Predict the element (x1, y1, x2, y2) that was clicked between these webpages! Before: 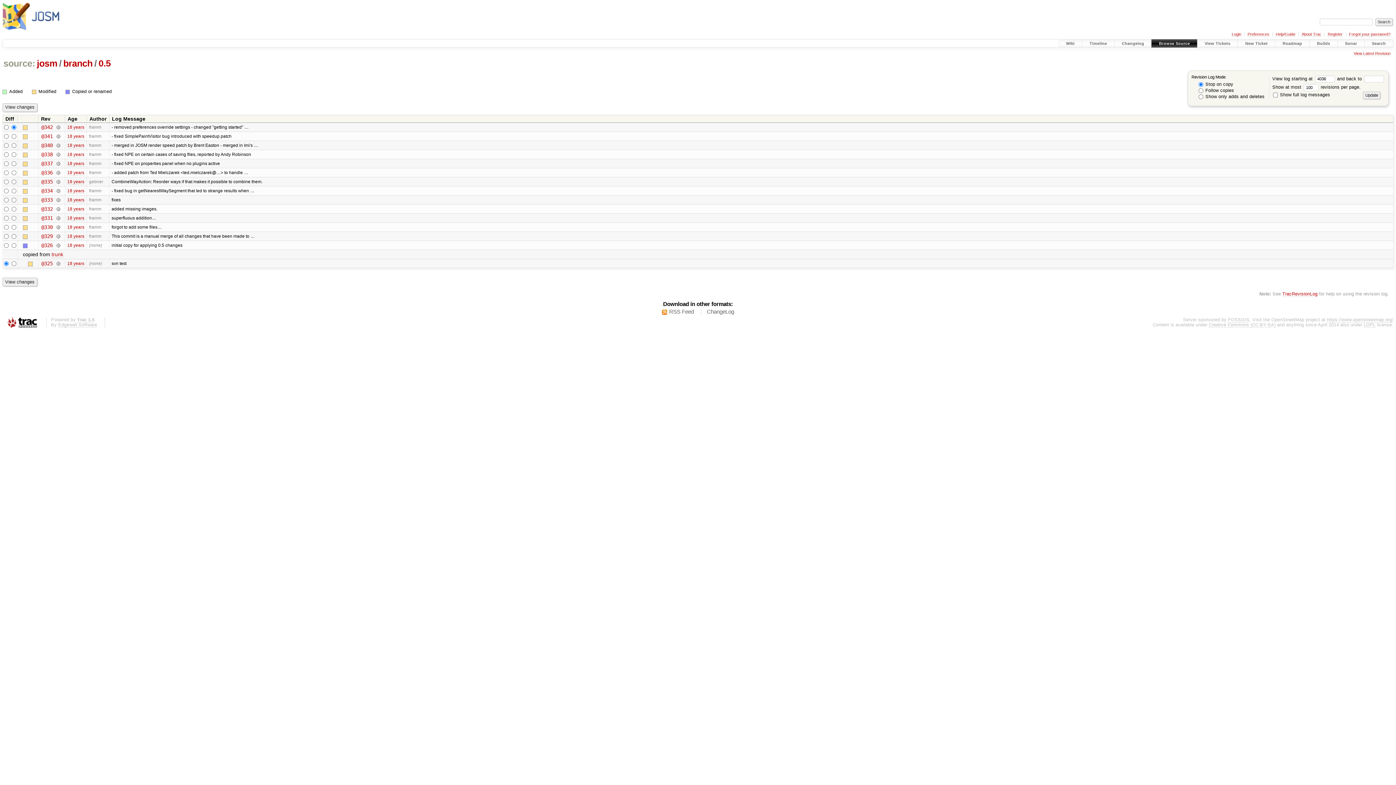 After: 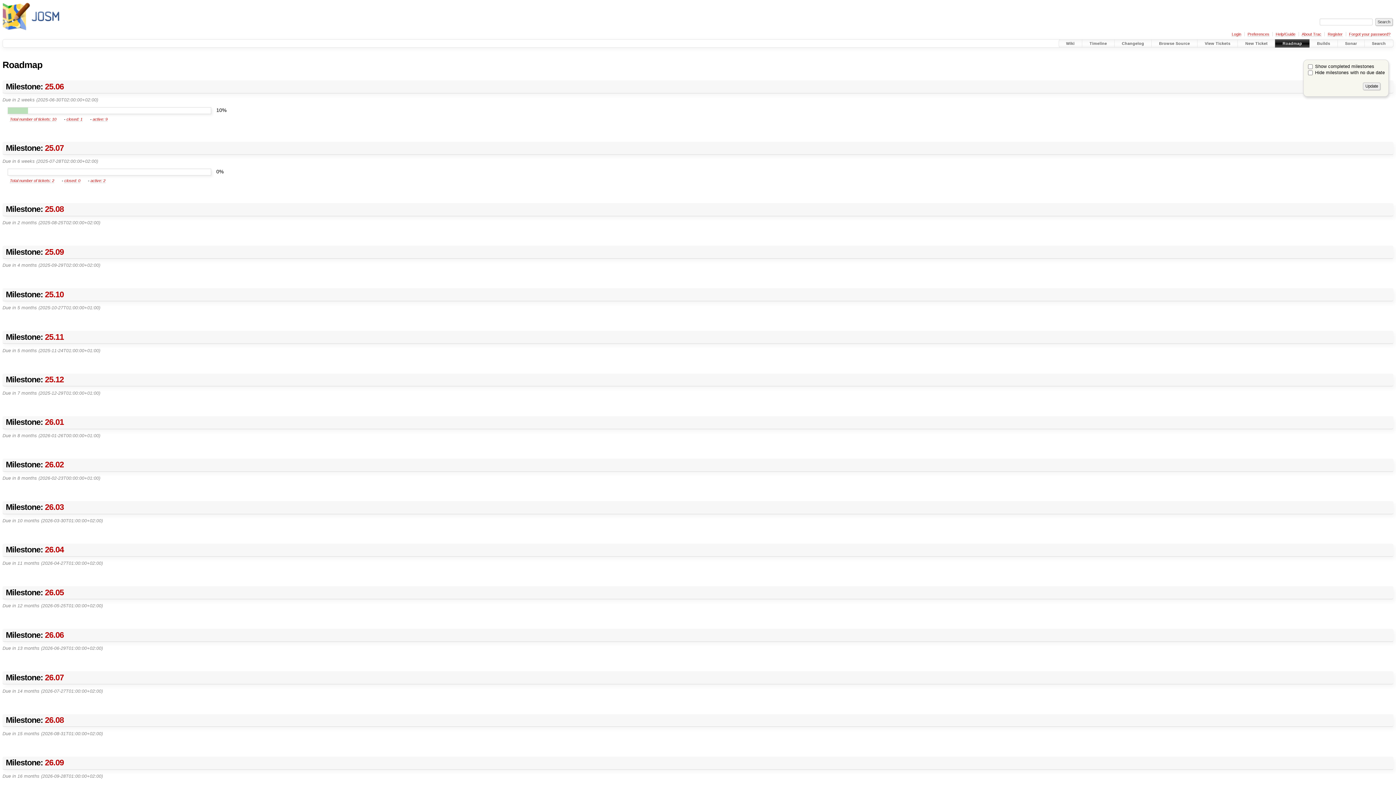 Action: bbox: (1275, 39, 1309, 47) label: Roadmap